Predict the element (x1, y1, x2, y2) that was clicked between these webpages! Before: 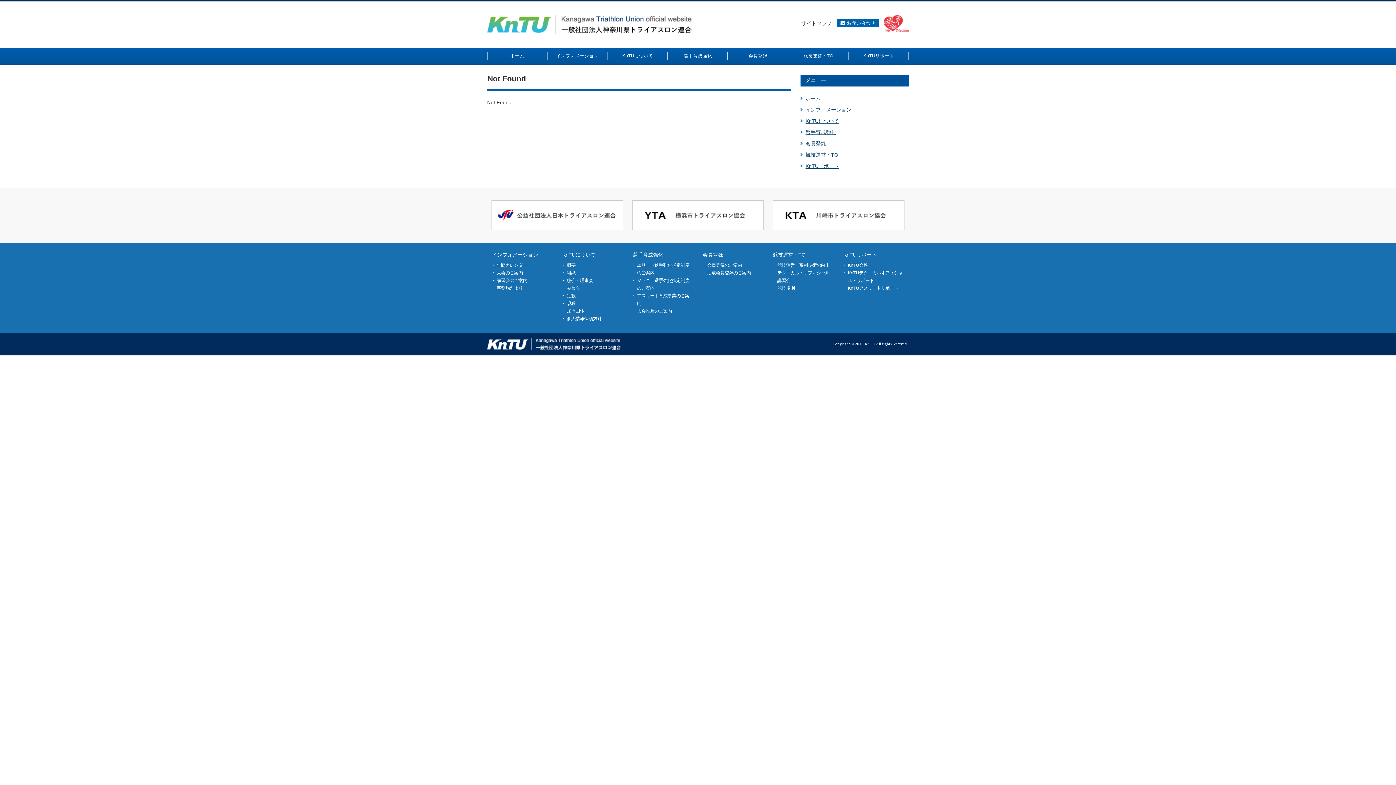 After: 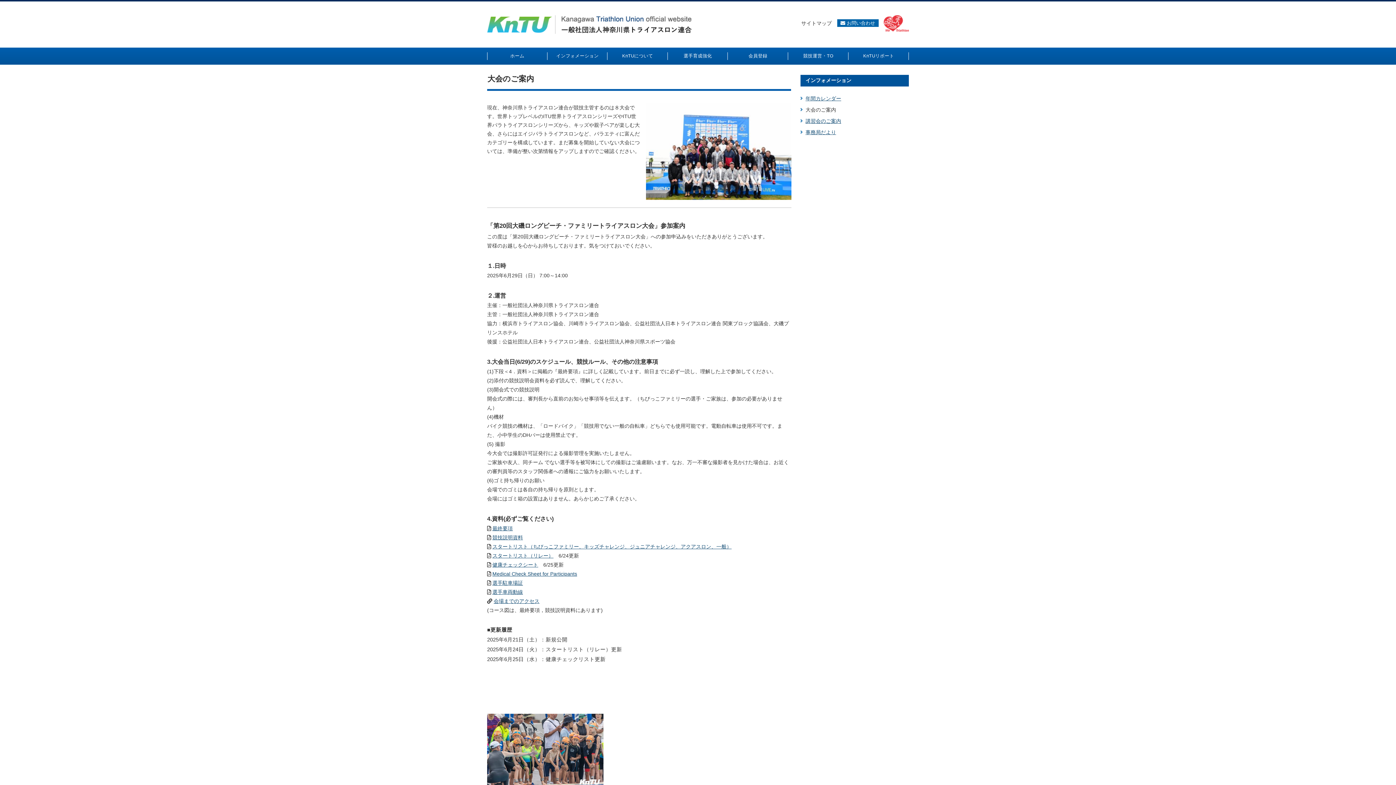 Action: label: 大会のご案内 bbox: (496, 270, 523, 275)